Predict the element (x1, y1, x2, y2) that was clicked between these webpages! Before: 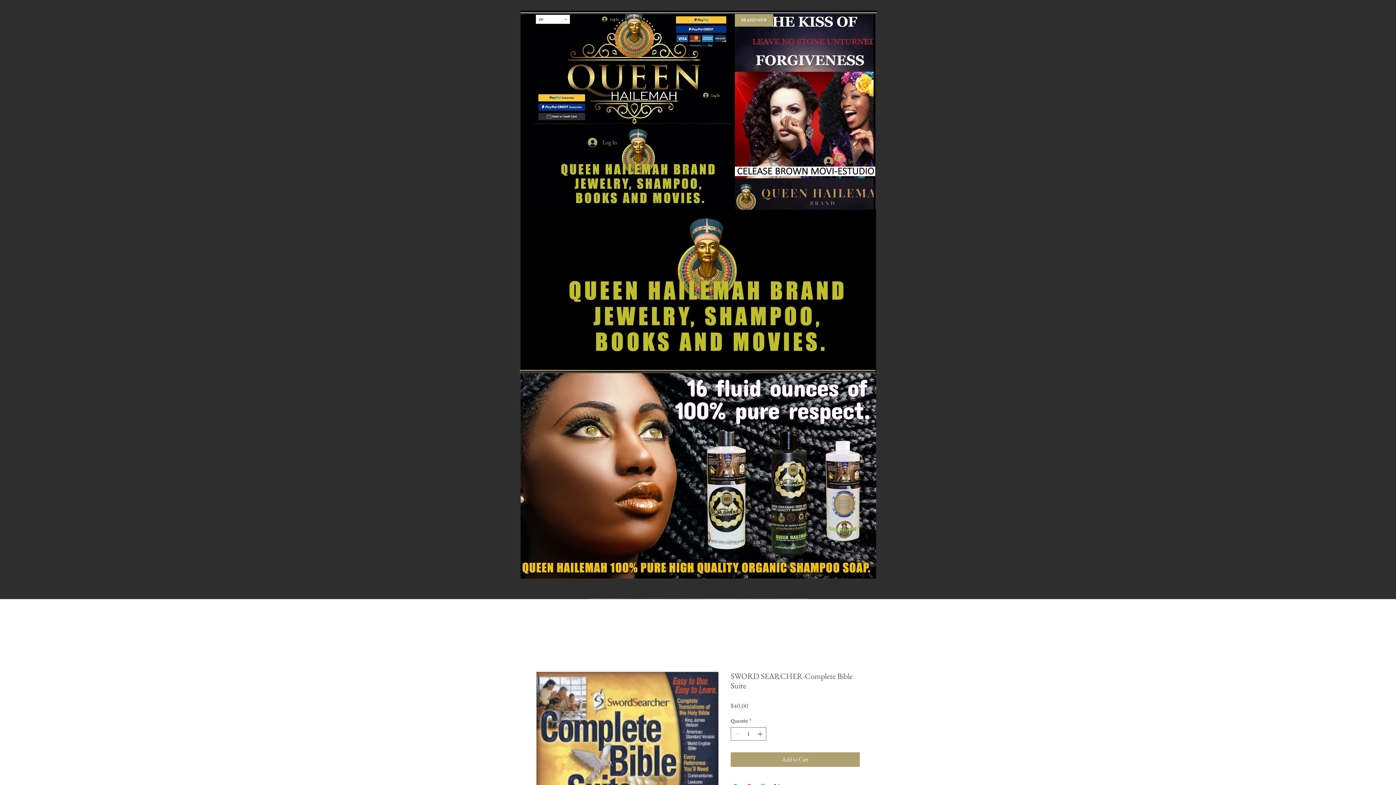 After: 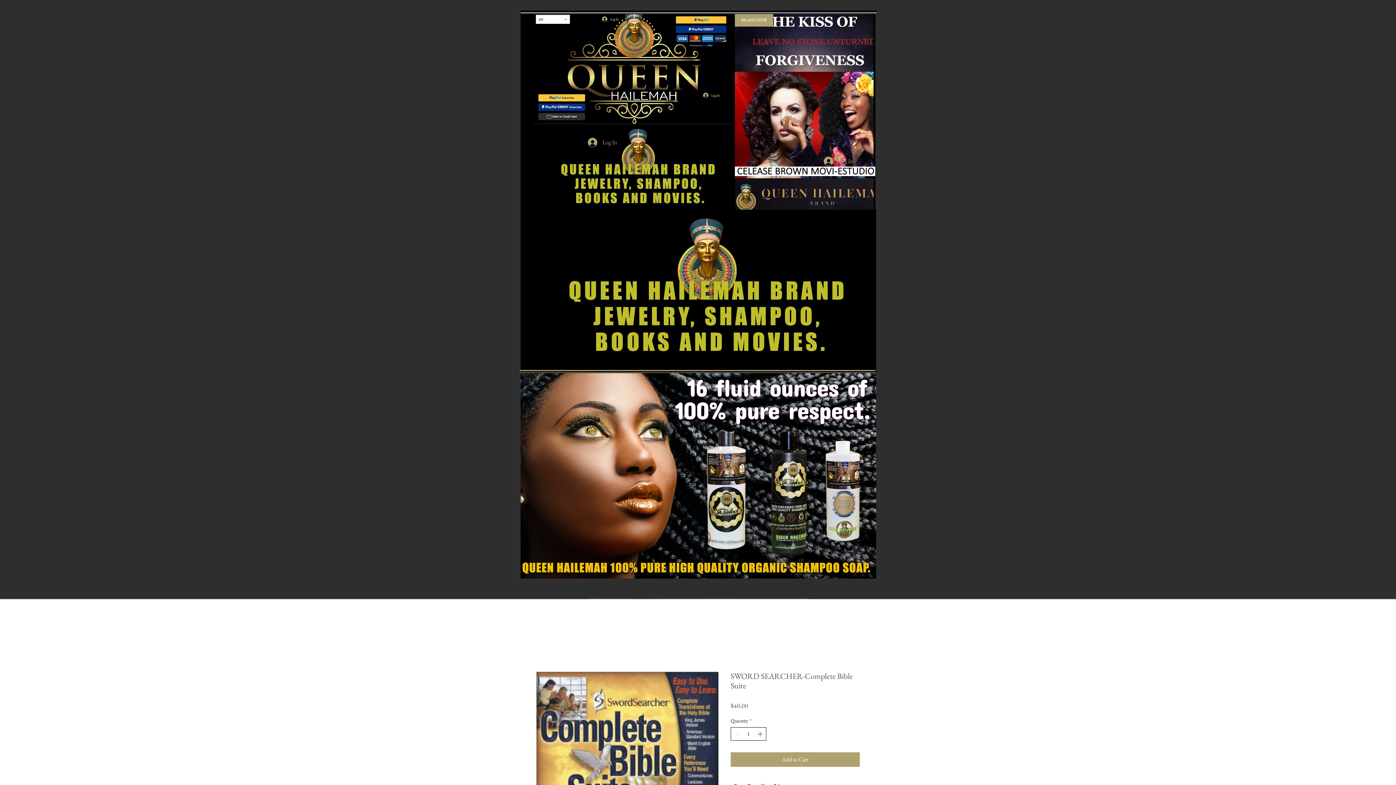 Action: bbox: (756, 728, 765, 740)